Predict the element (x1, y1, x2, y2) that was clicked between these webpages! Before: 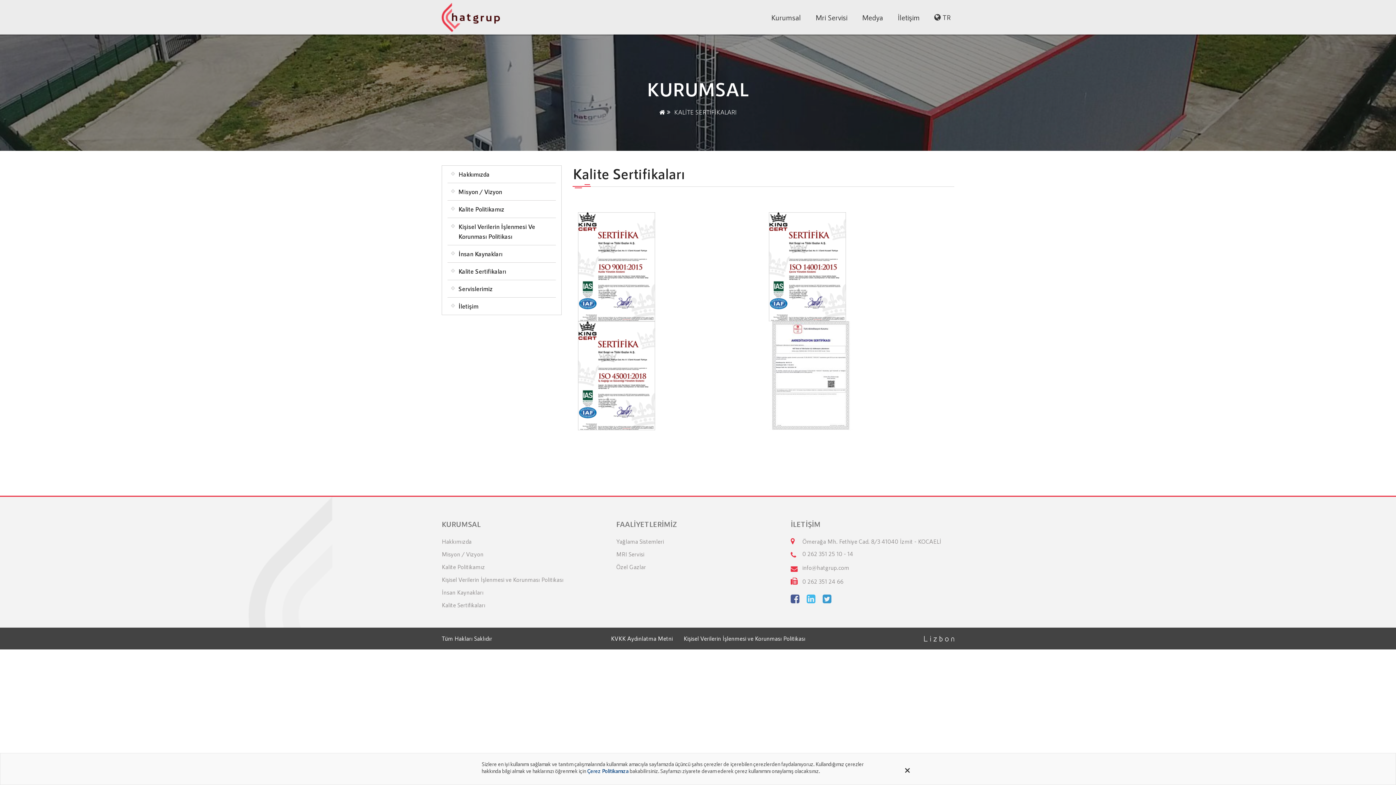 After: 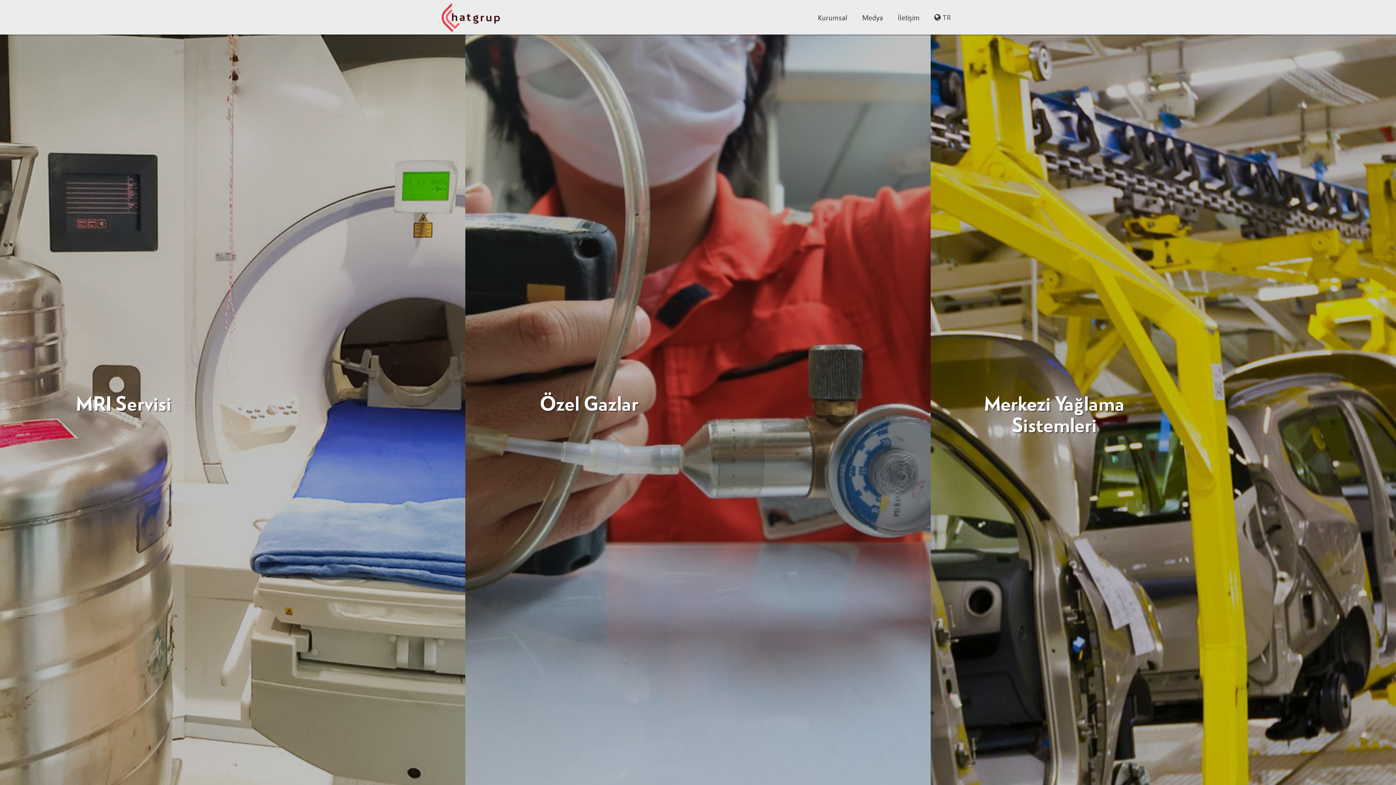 Action: bbox: (441, 2, 561, 31)